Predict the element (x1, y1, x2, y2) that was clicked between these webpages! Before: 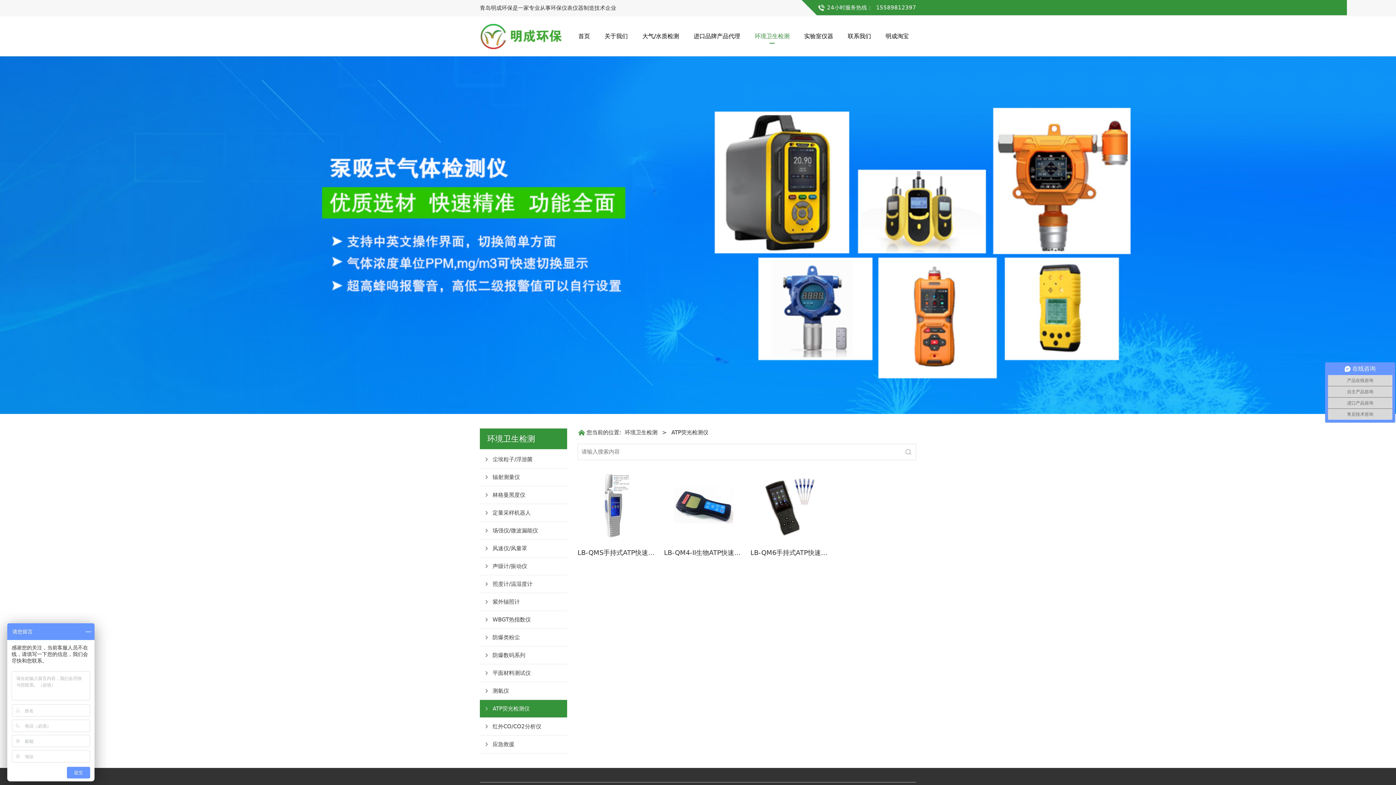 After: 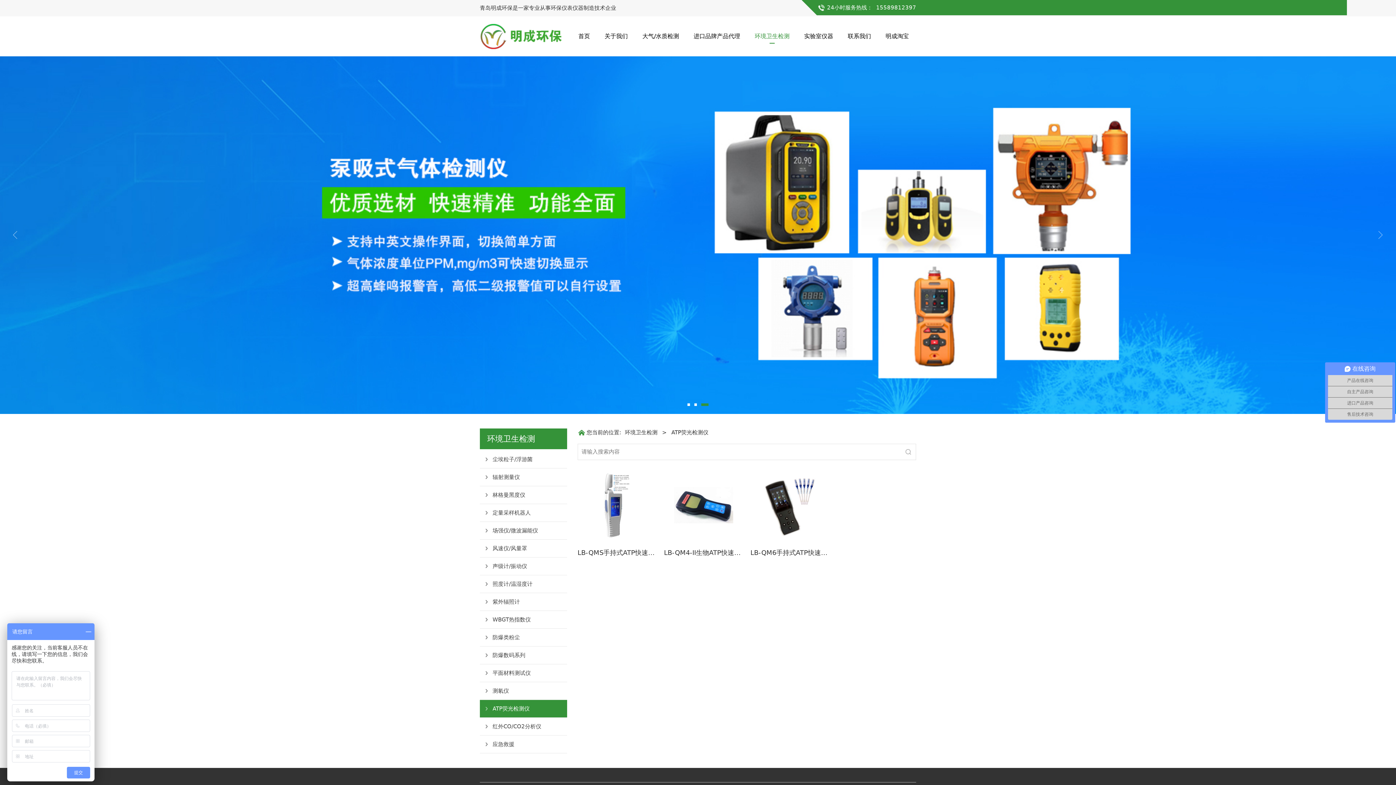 Action: bbox: (0, 56, 1396, 414)